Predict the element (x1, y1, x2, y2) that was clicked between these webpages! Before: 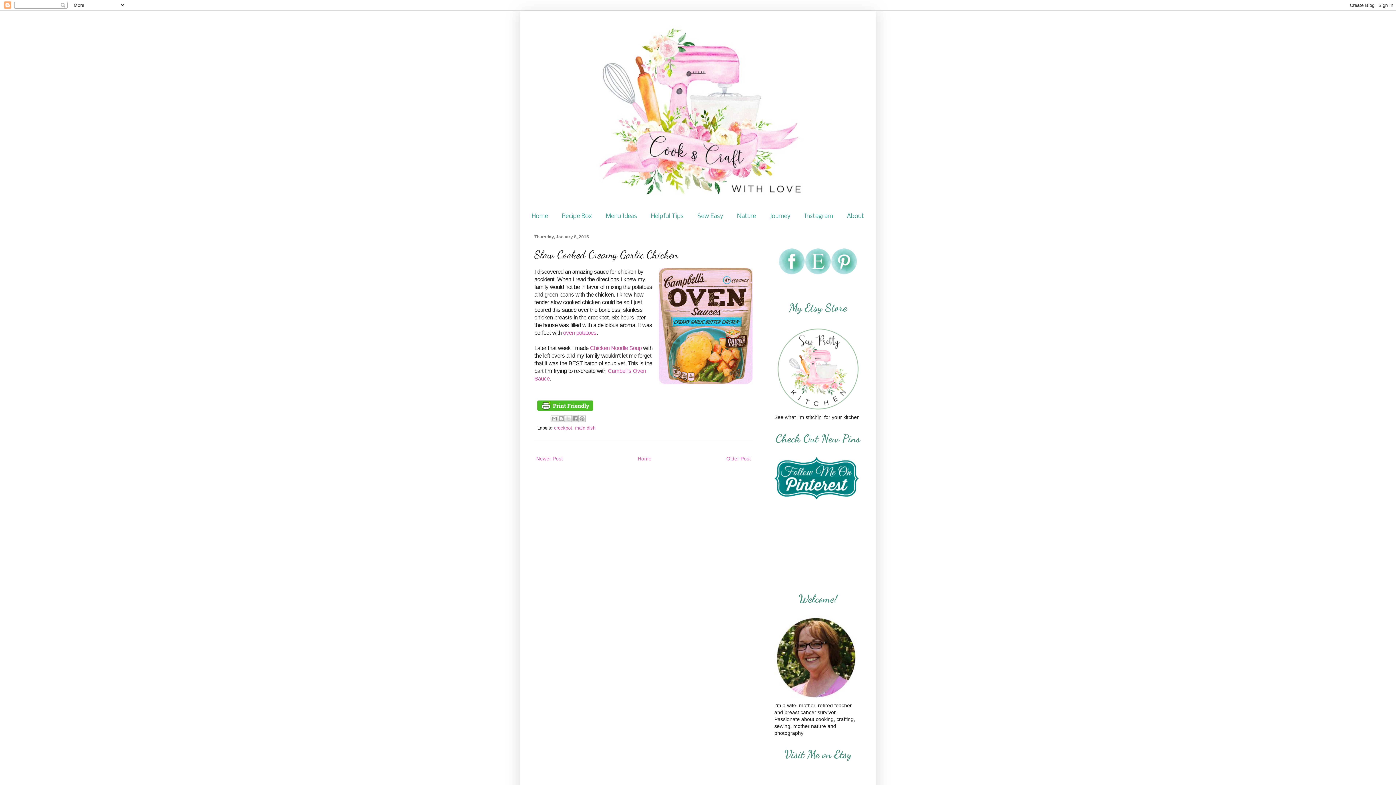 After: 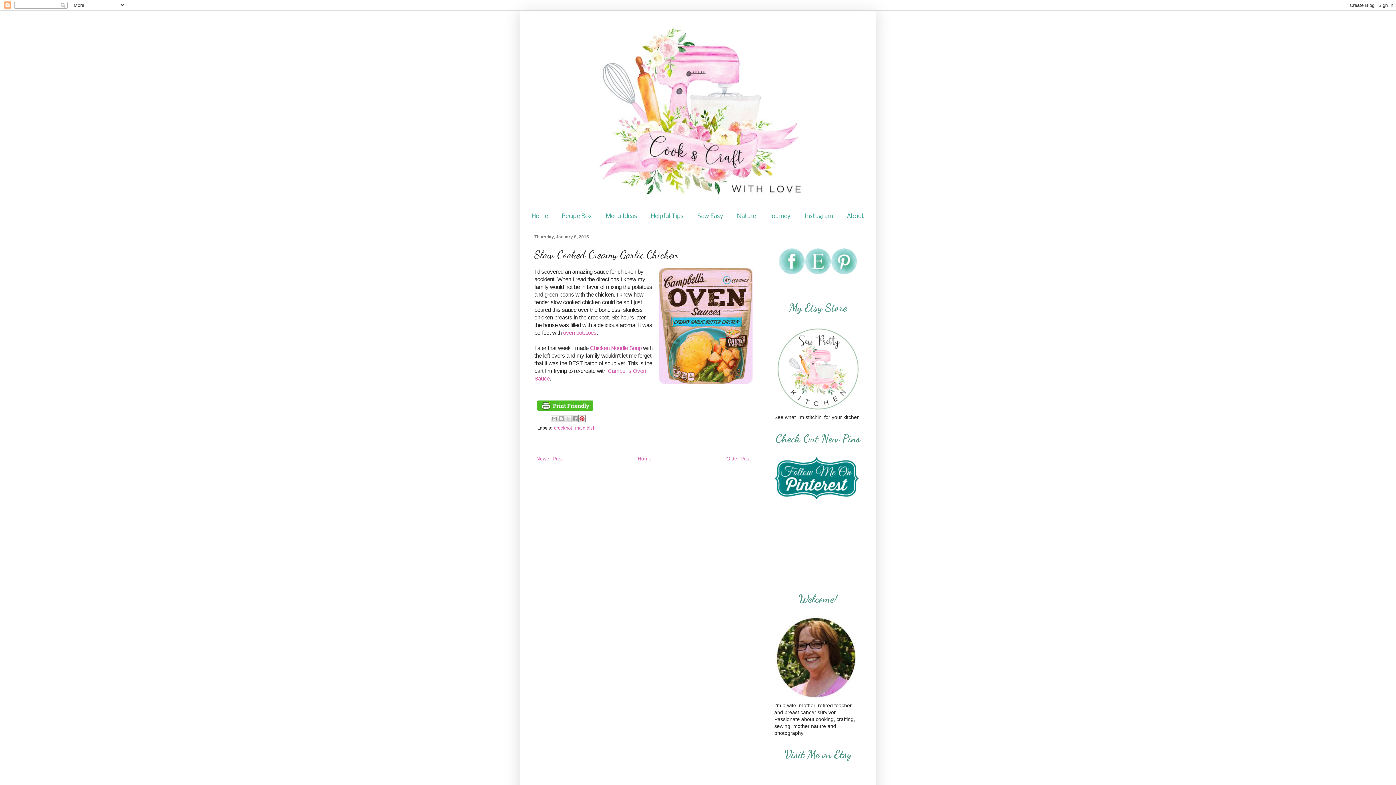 Action: bbox: (578, 415, 585, 422) label: Share to Pinterest